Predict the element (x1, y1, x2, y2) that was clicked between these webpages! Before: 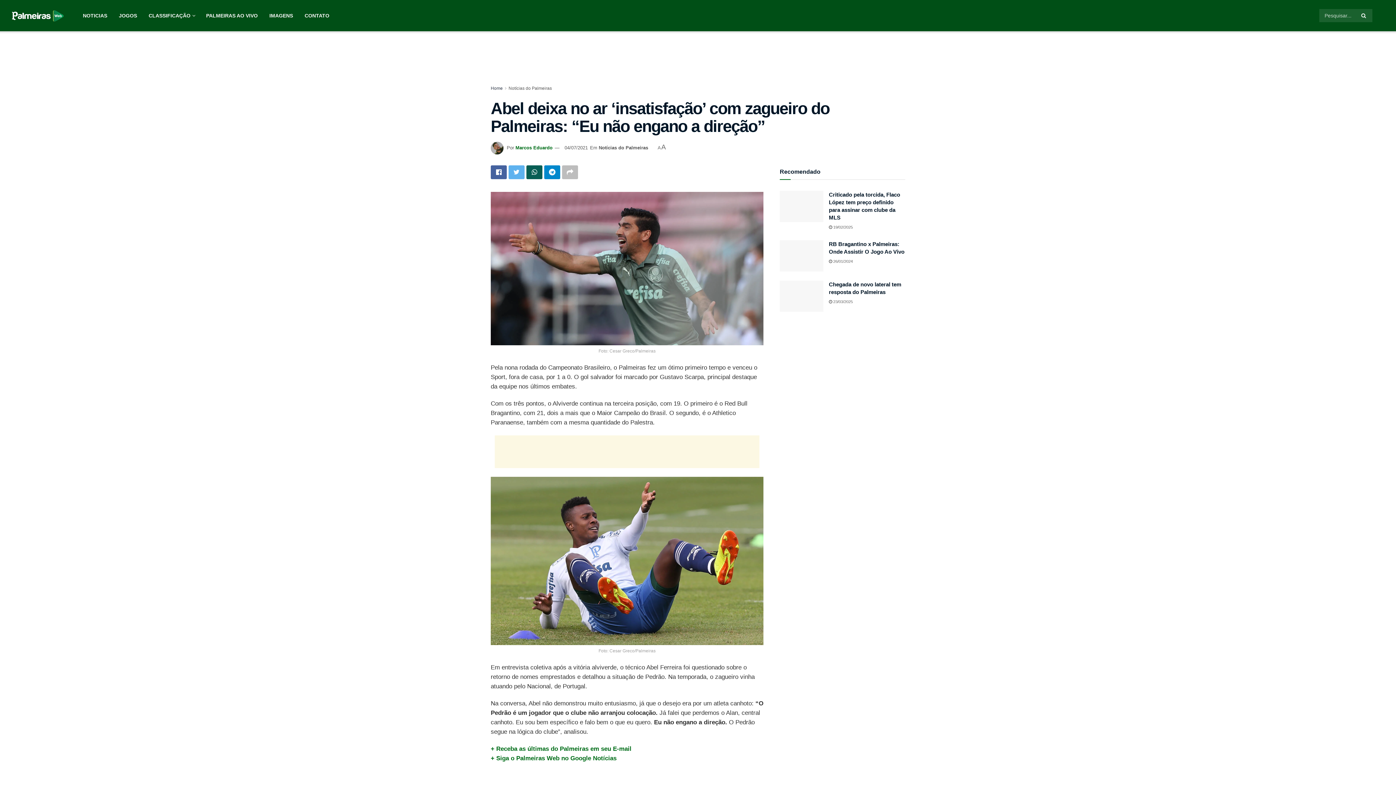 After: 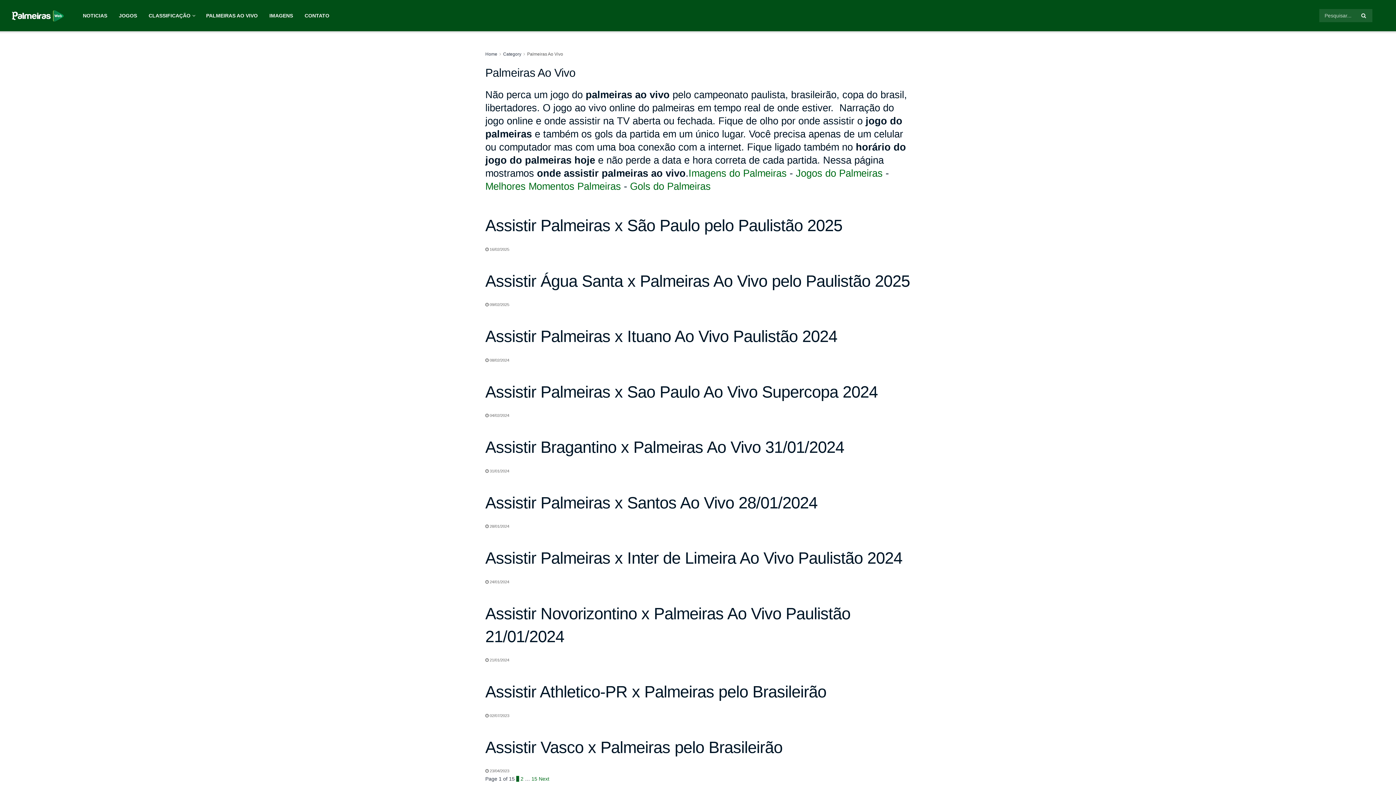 Action: bbox: (200, 0, 263, 31) label: PALMEIRAS AO VIVO